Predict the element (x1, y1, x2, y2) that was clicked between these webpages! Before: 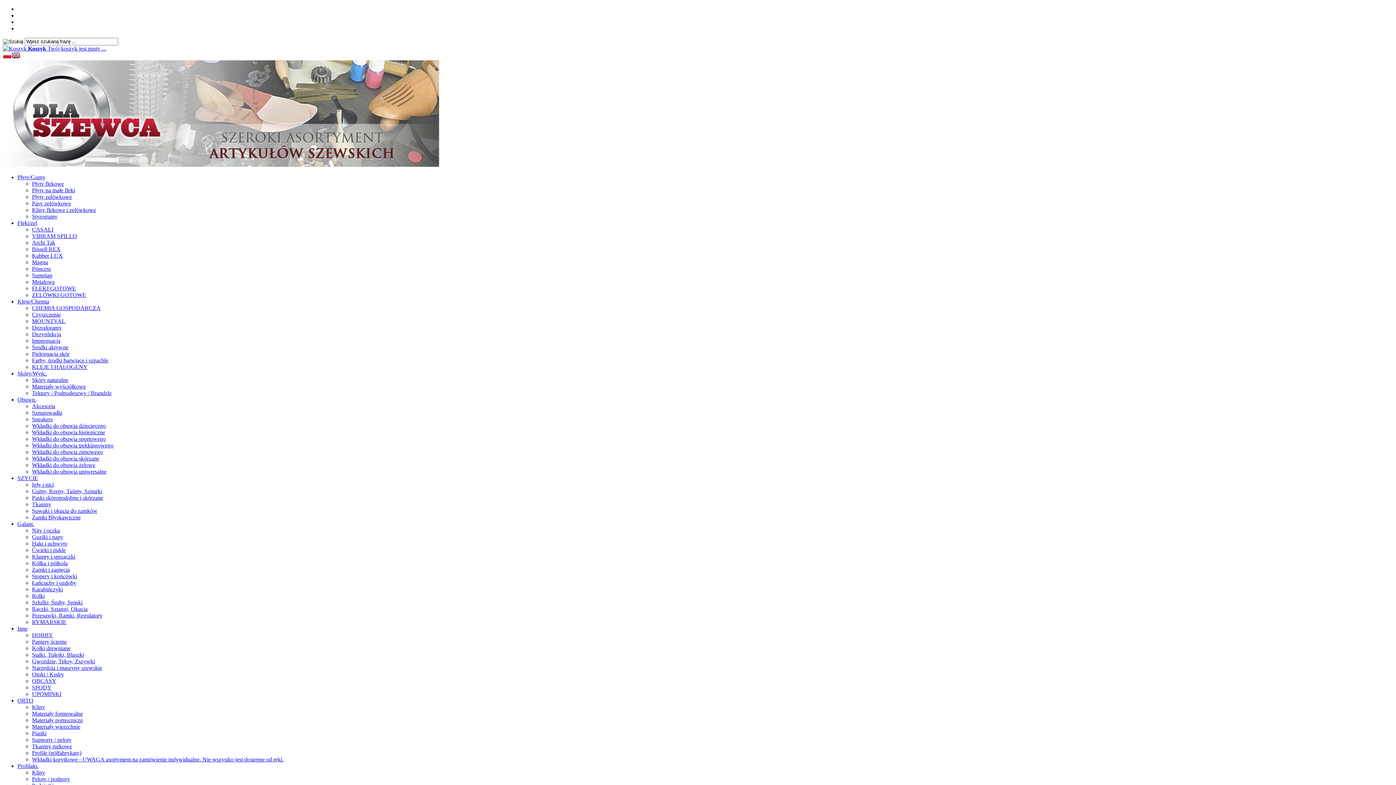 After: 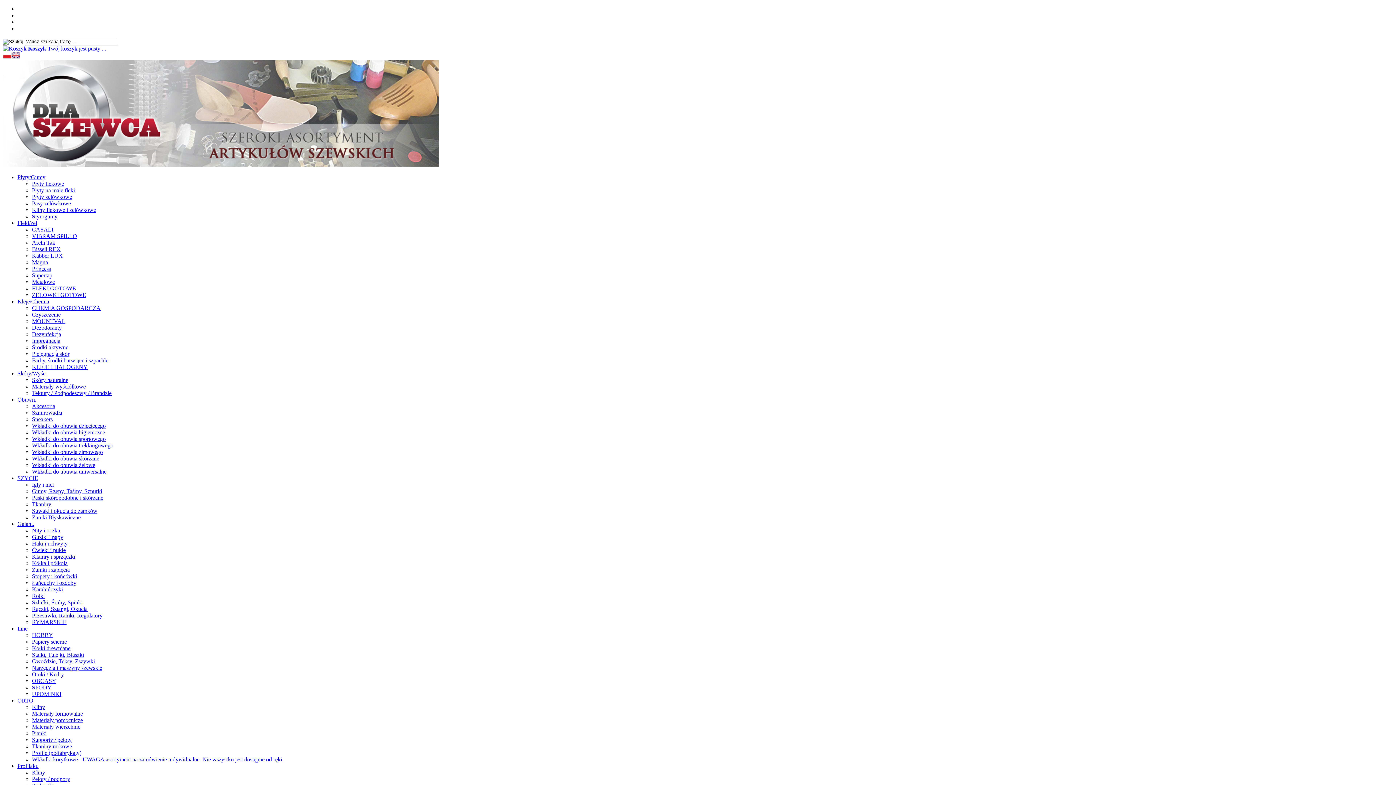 Action: bbox: (32, 691, 61, 697) label: UPOMINKI